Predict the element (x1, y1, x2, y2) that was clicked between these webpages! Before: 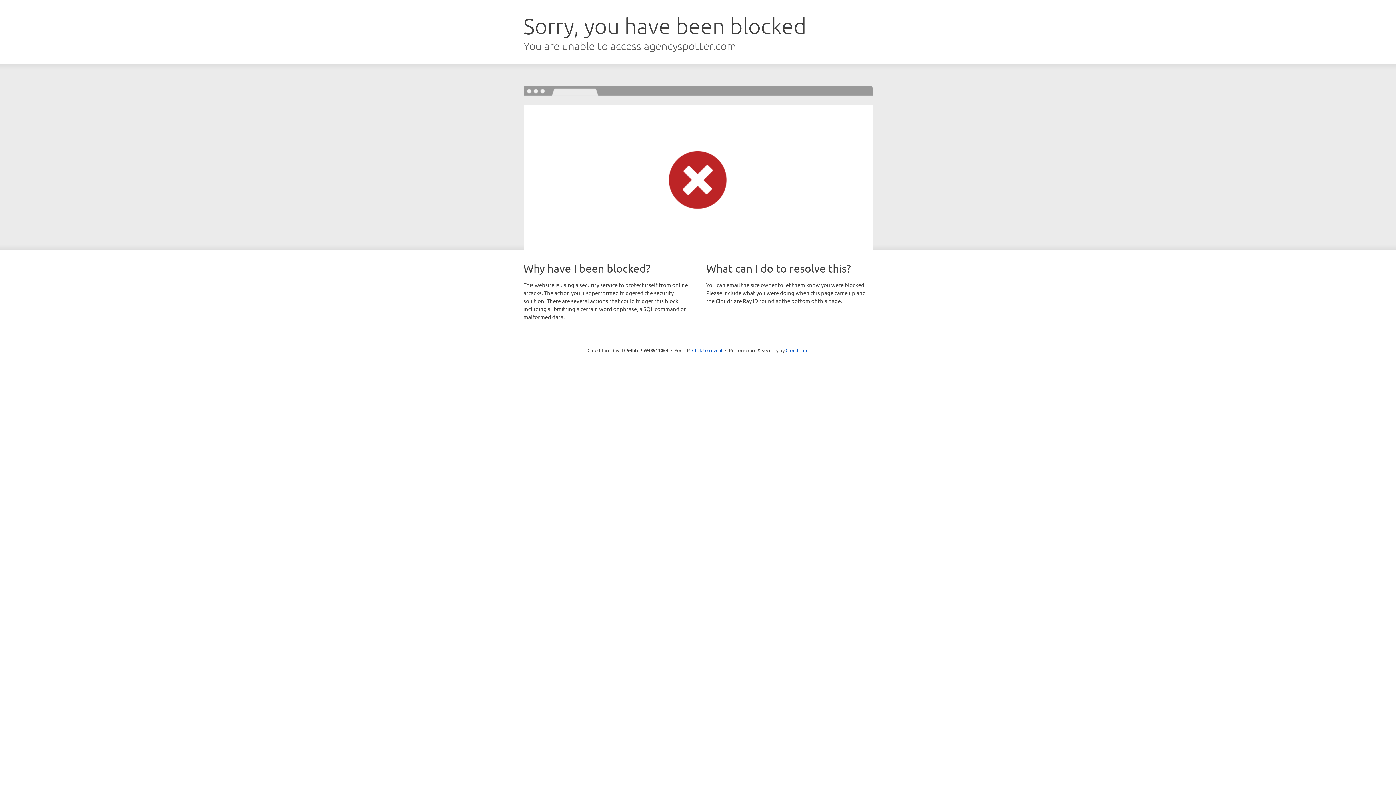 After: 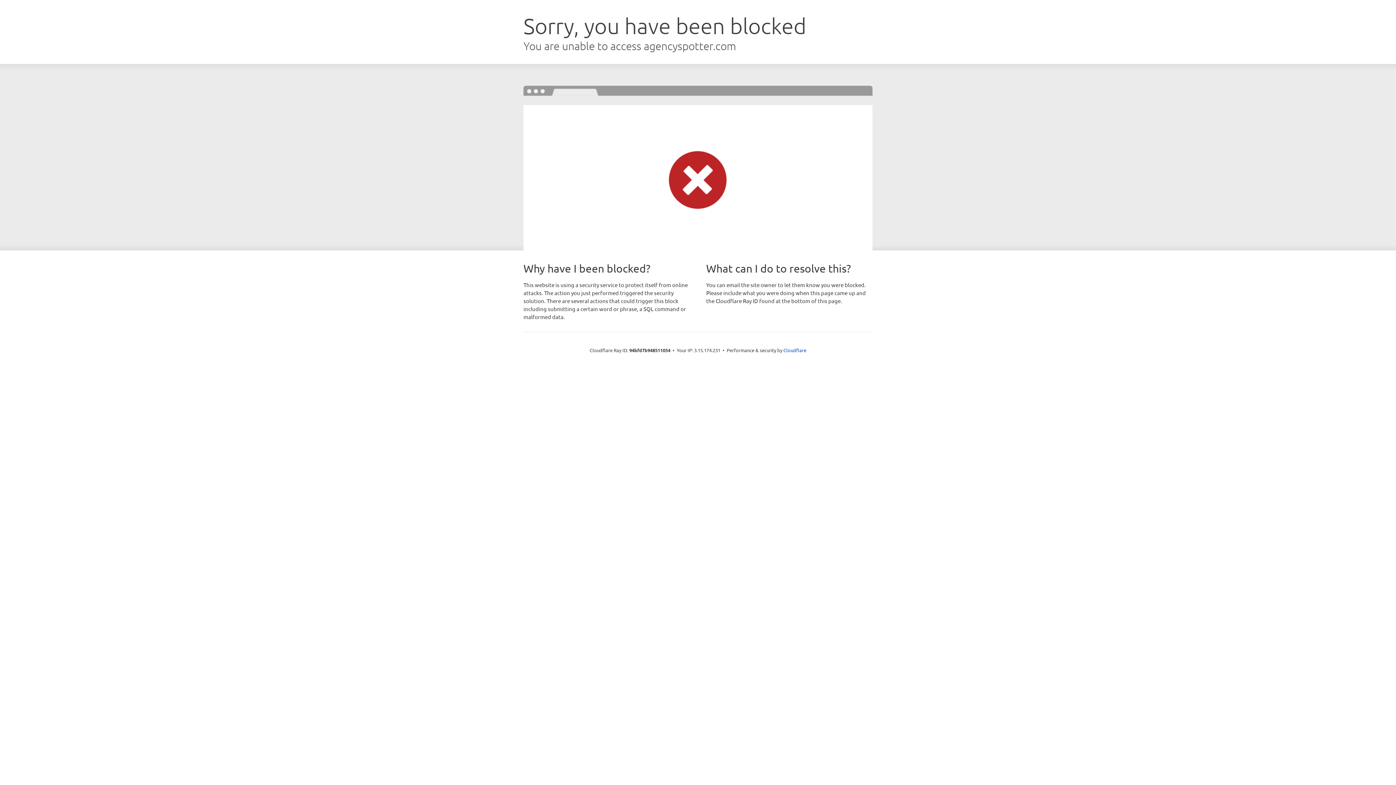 Action: bbox: (692, 346, 722, 353) label: Click to reveal